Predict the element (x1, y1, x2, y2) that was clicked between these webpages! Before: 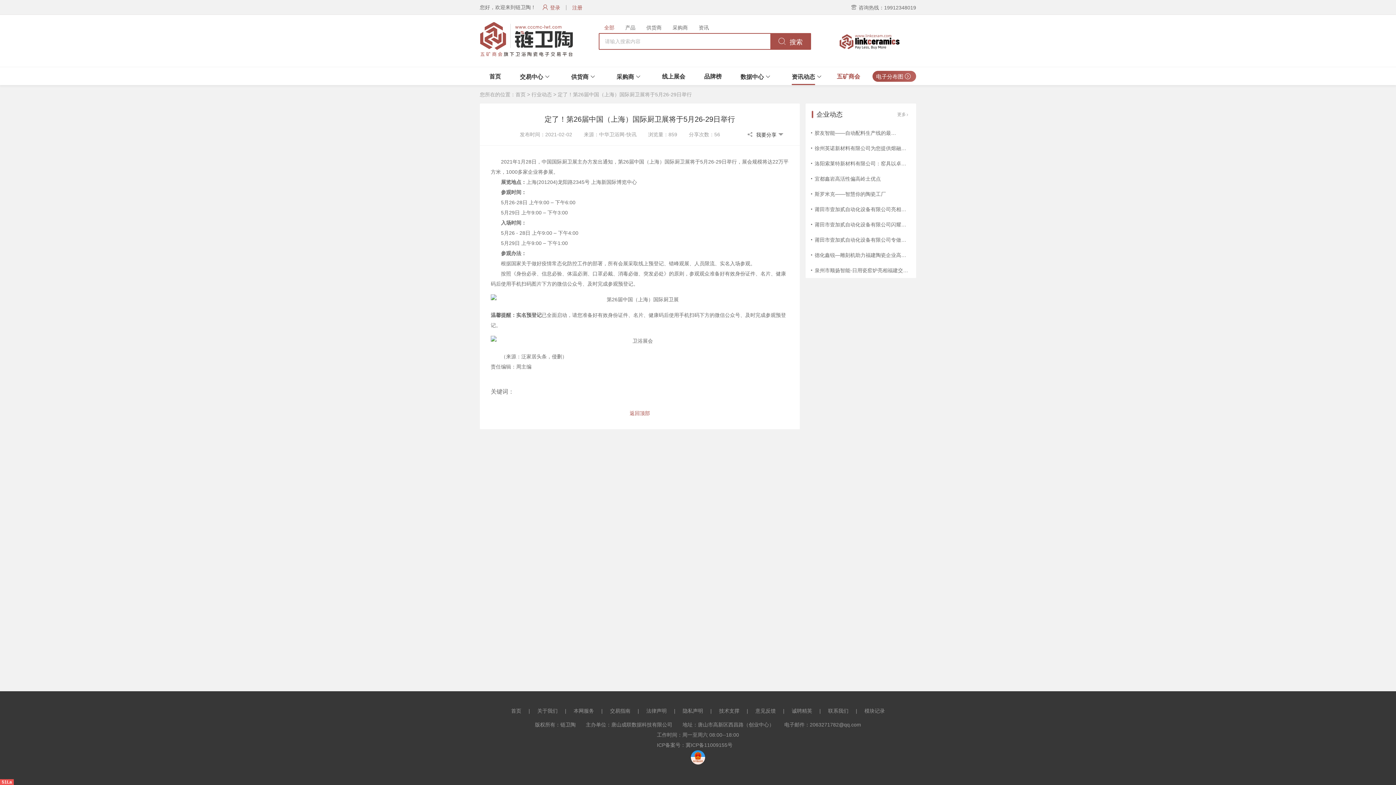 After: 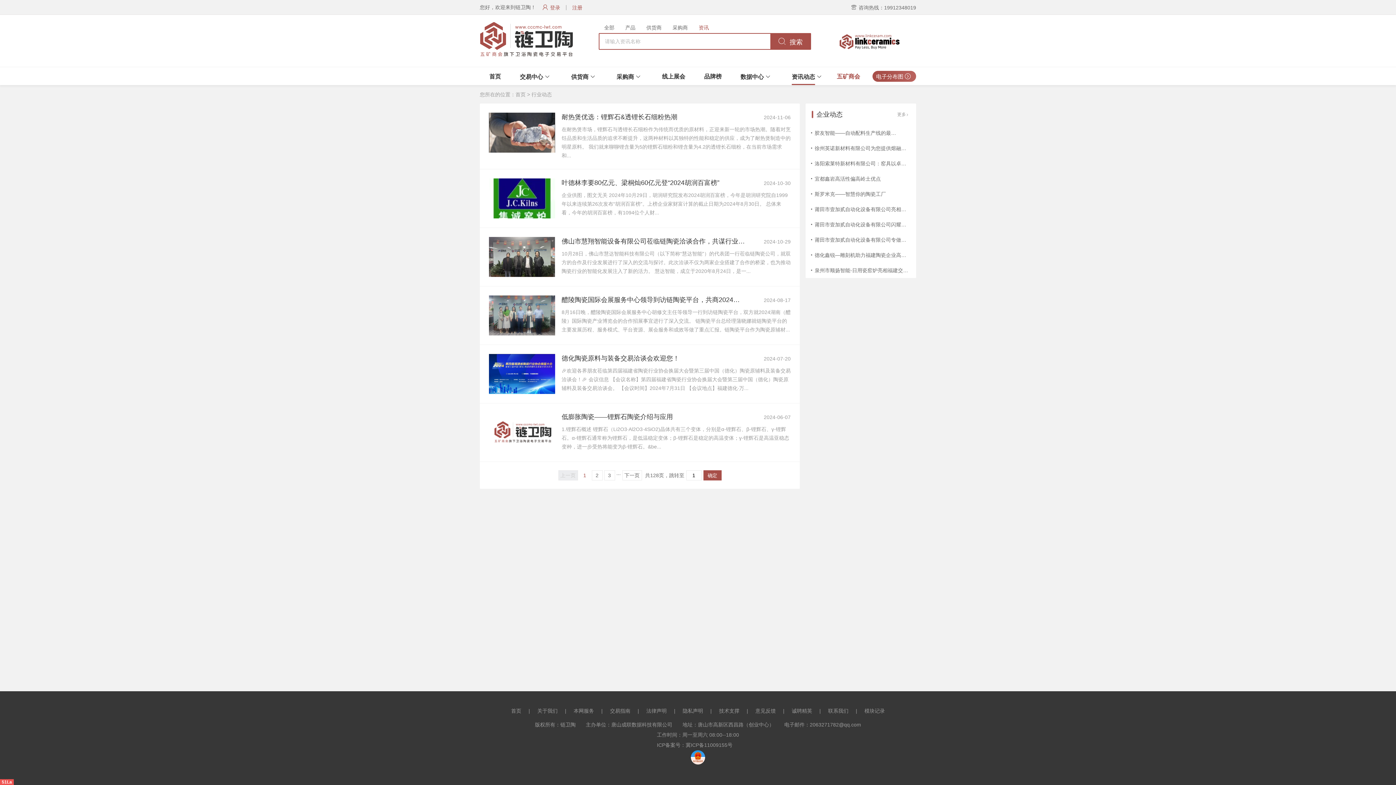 Action: bbox: (531, 91, 552, 97) label: 行业动态